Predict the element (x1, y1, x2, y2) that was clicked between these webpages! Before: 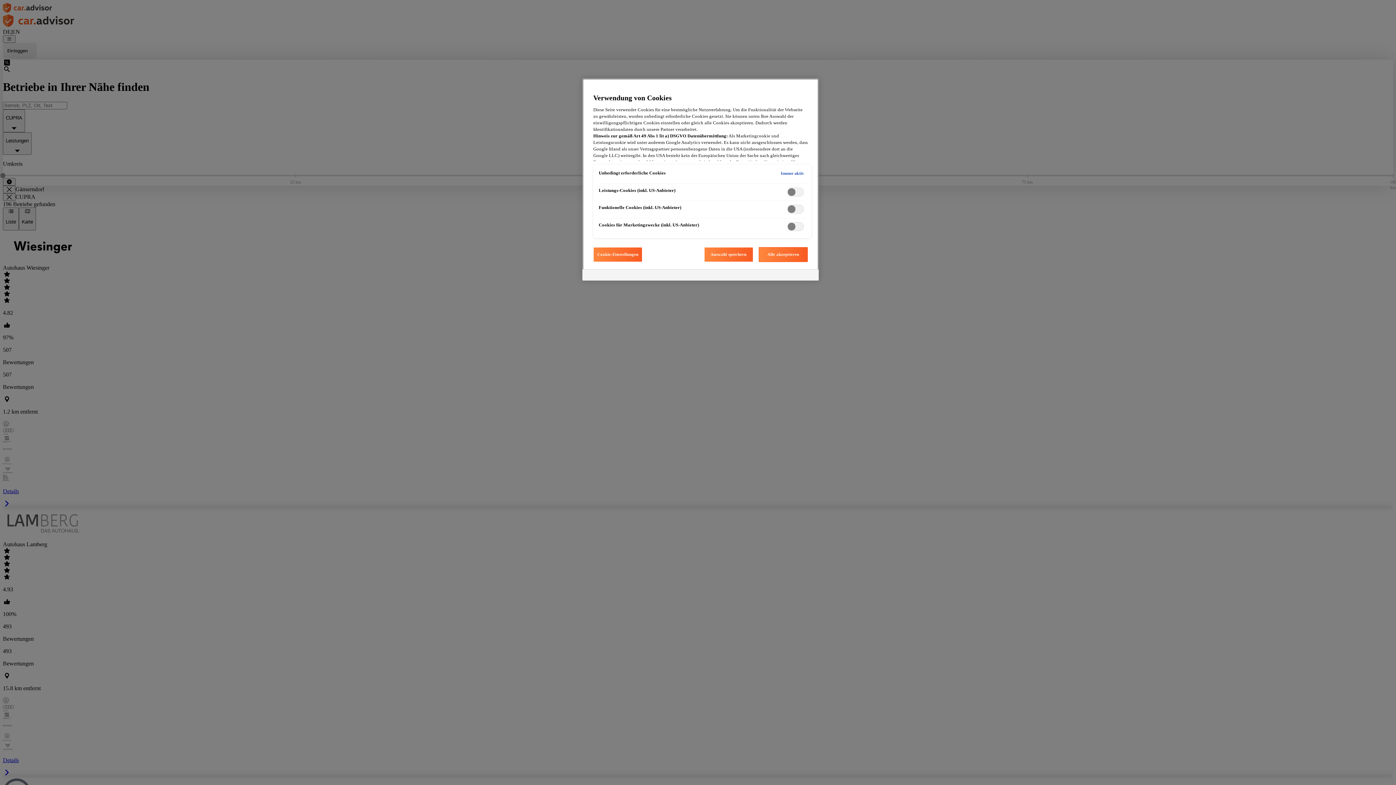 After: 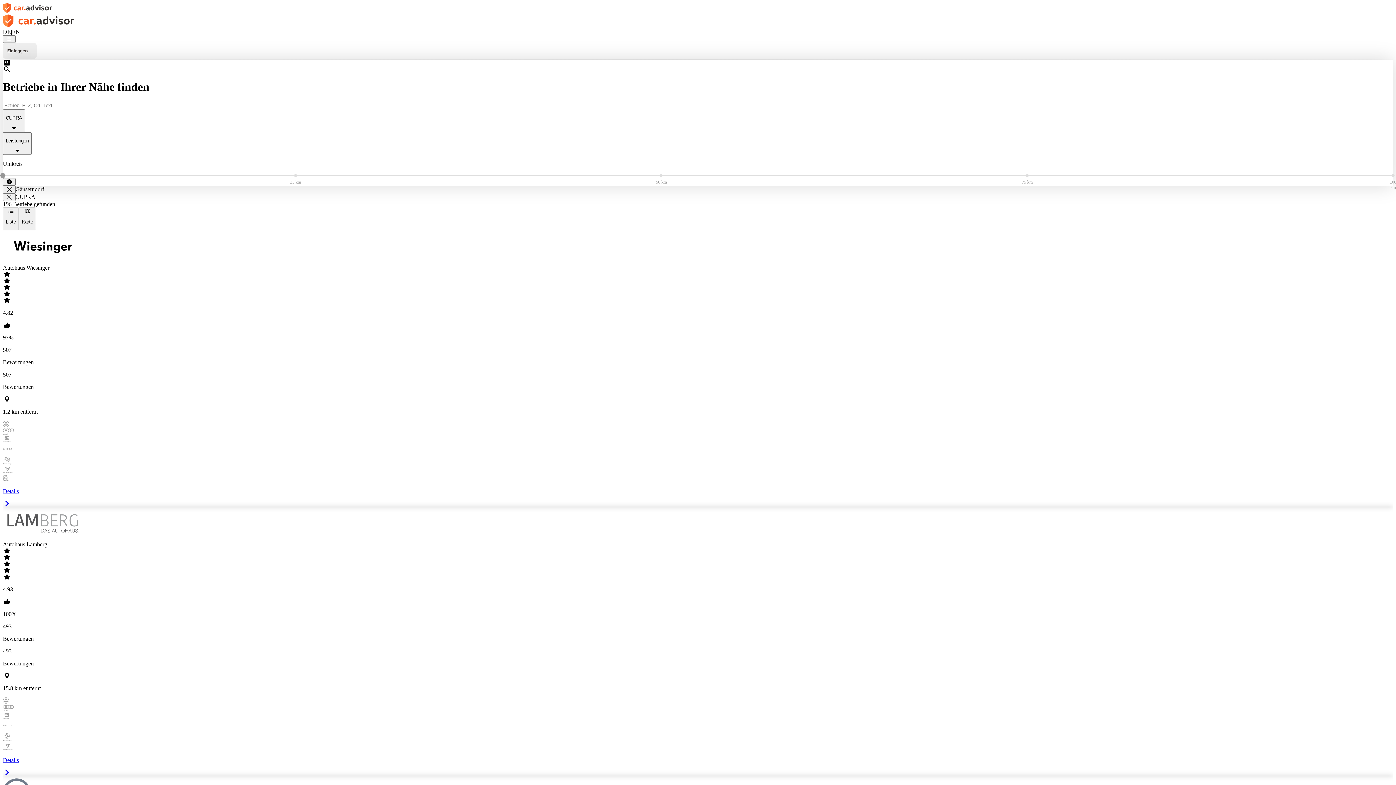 Action: bbox: (758, 247, 808, 262) label: Alle akzeptieren